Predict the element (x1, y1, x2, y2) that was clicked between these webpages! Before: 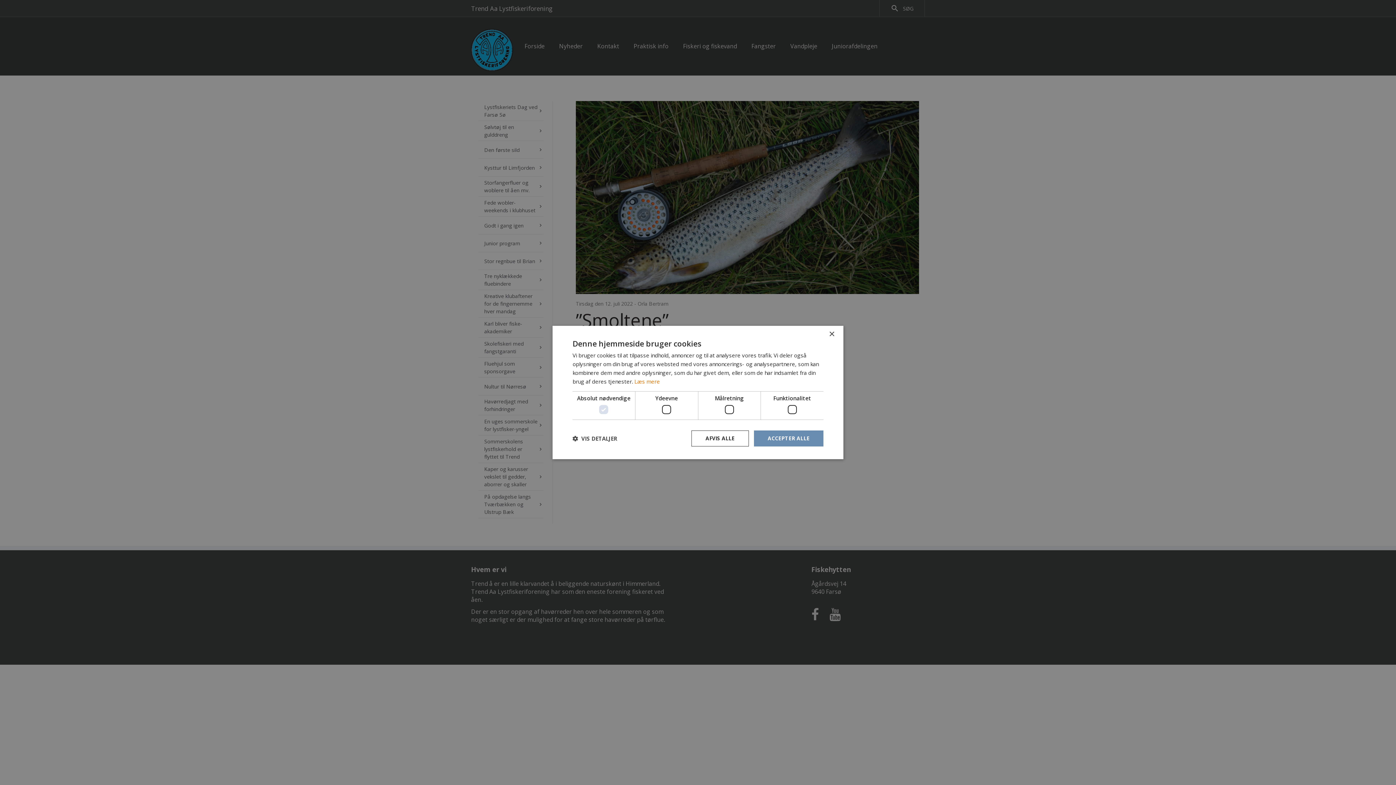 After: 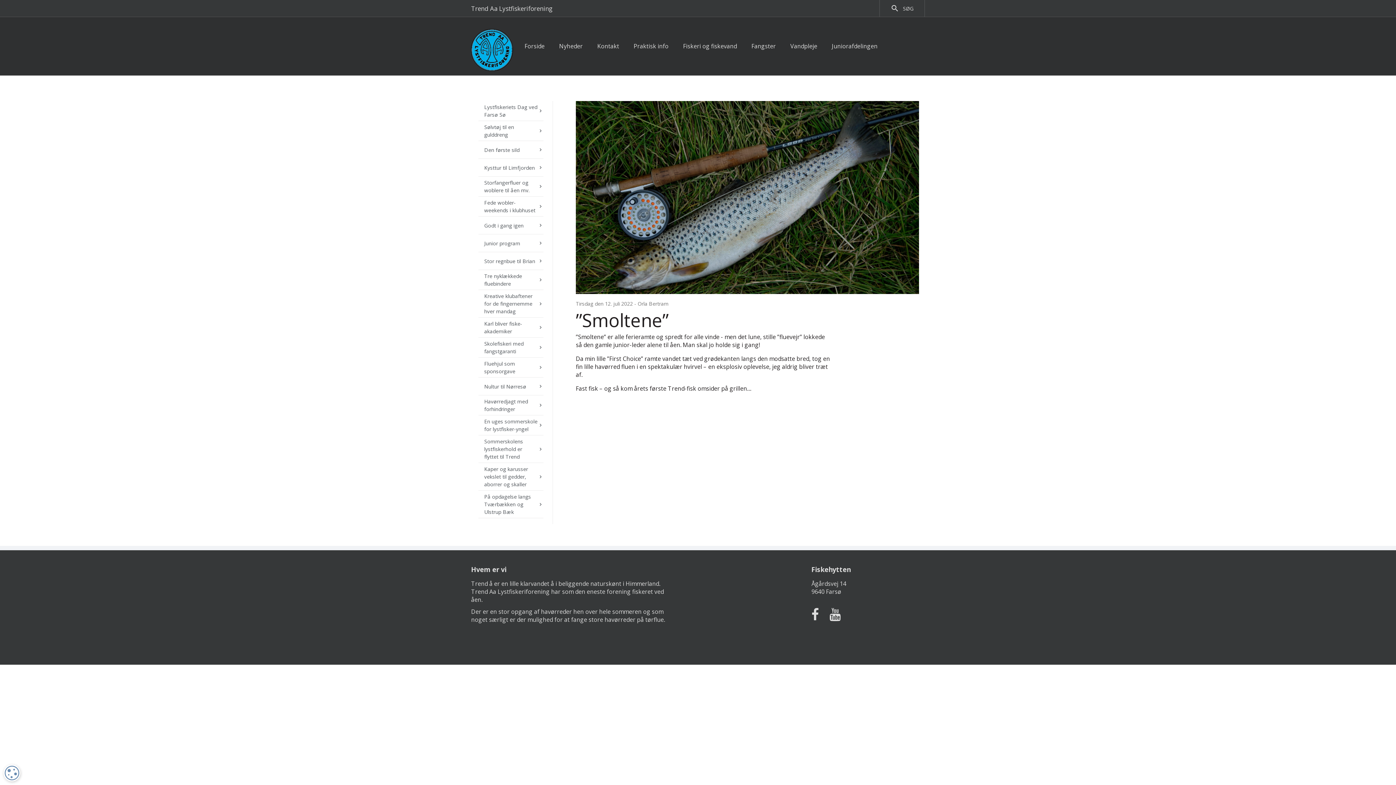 Action: label: Close bbox: (829, 331, 834, 337)